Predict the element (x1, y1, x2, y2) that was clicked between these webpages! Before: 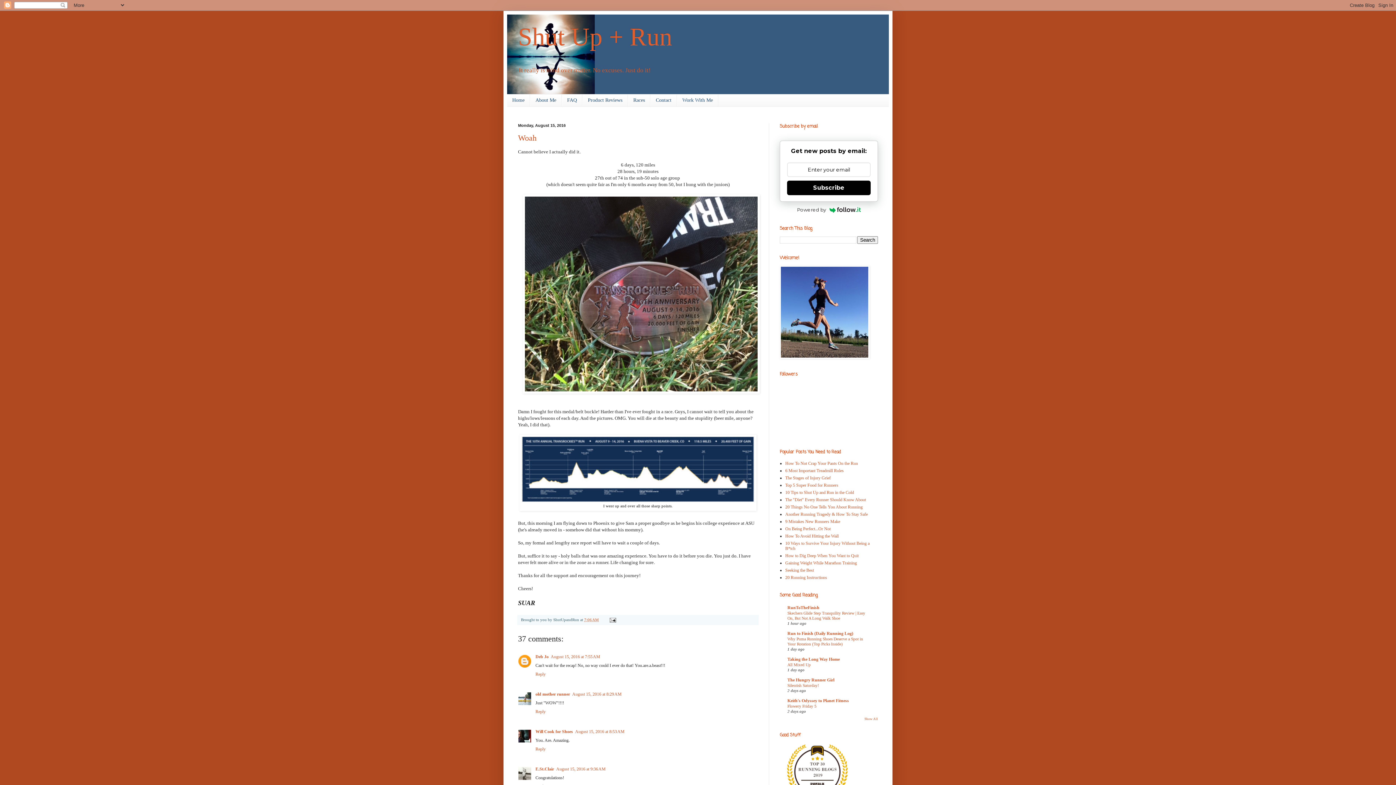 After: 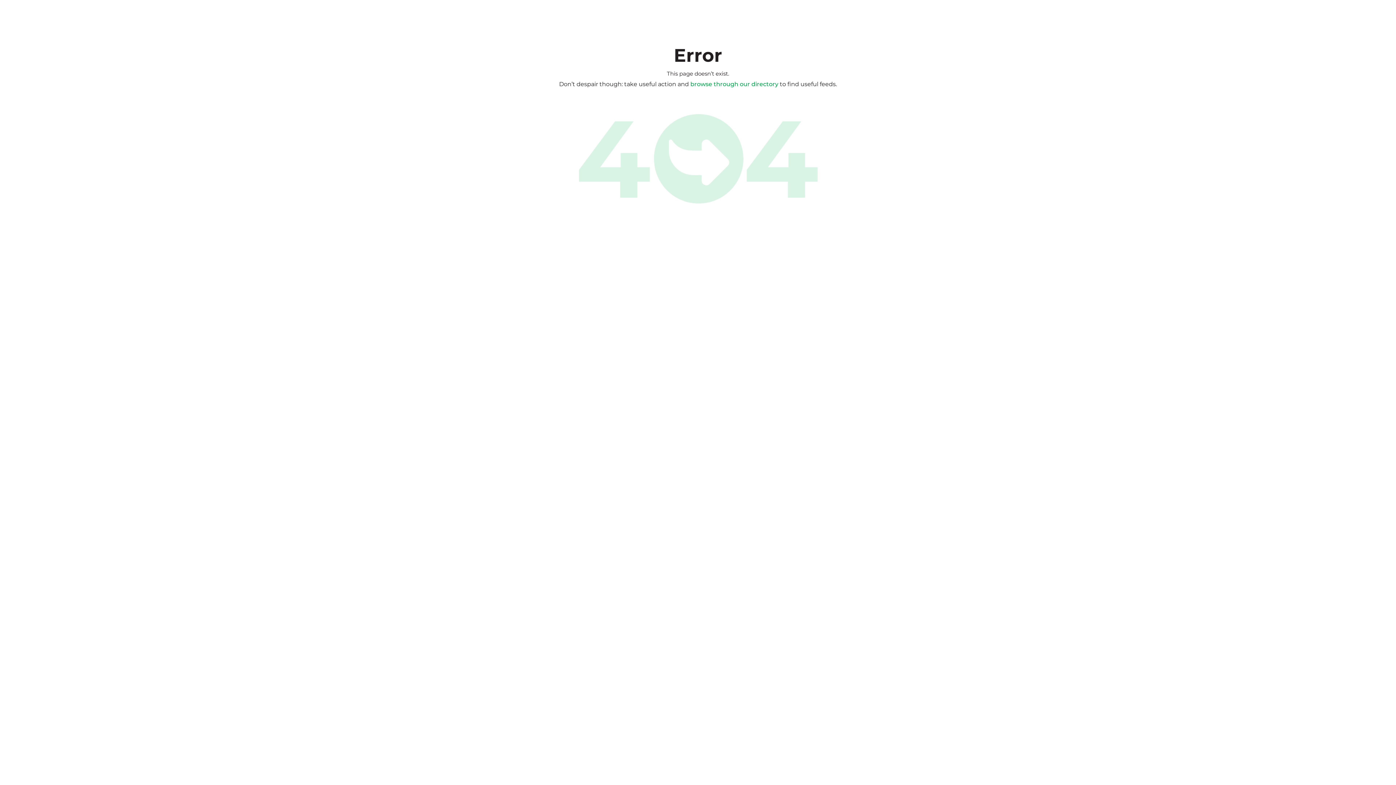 Action: label: Powered by bbox: (780, 205, 878, 214)